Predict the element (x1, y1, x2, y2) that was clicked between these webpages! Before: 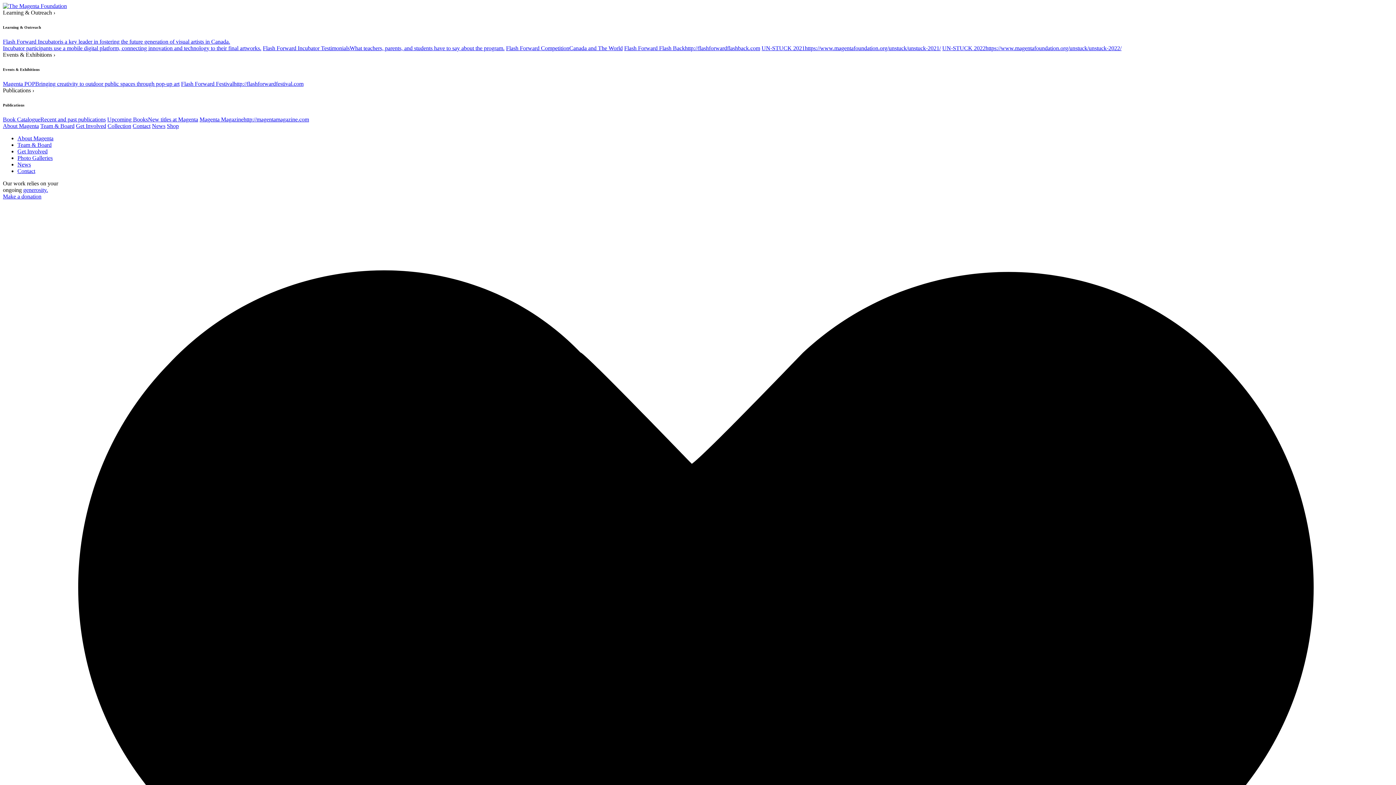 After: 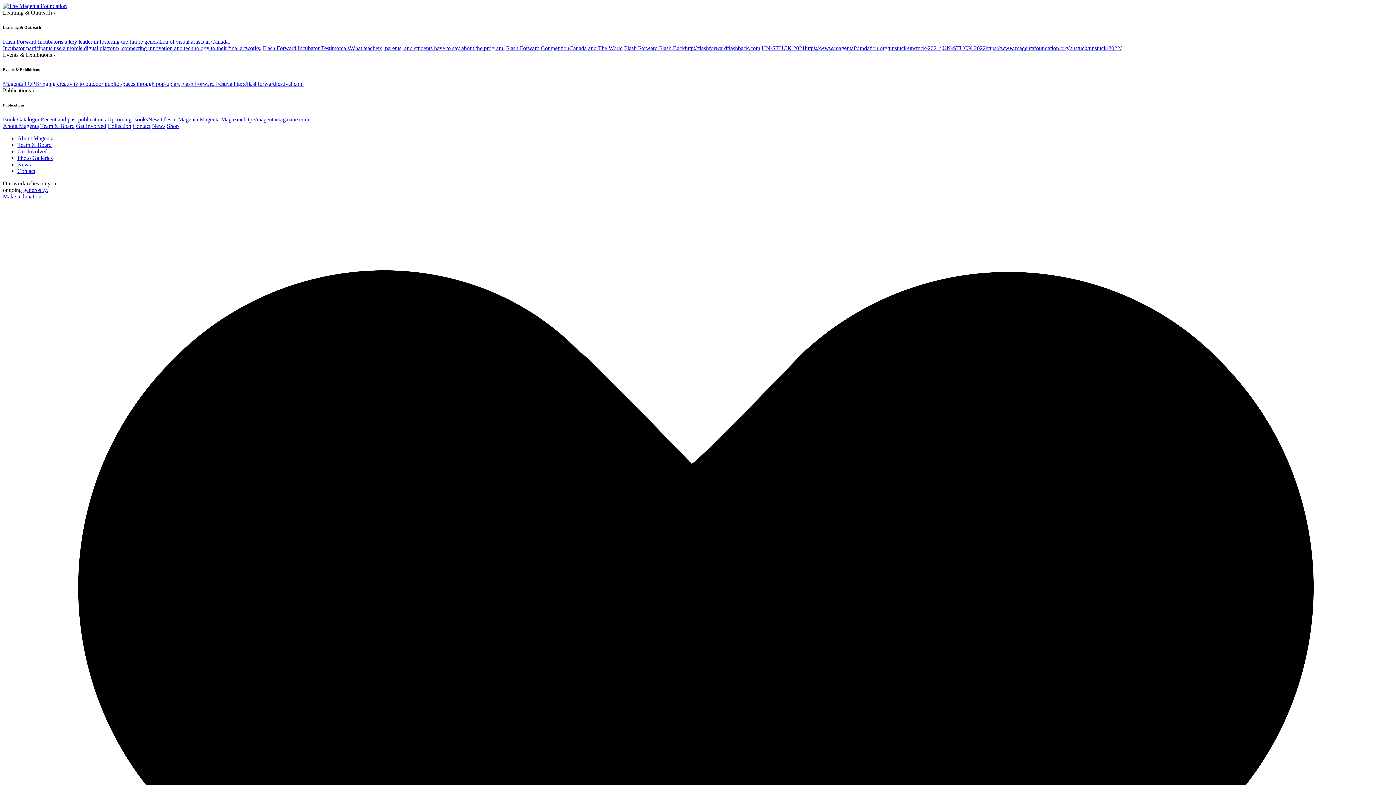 Action: bbox: (132, 122, 150, 129) label: Contact